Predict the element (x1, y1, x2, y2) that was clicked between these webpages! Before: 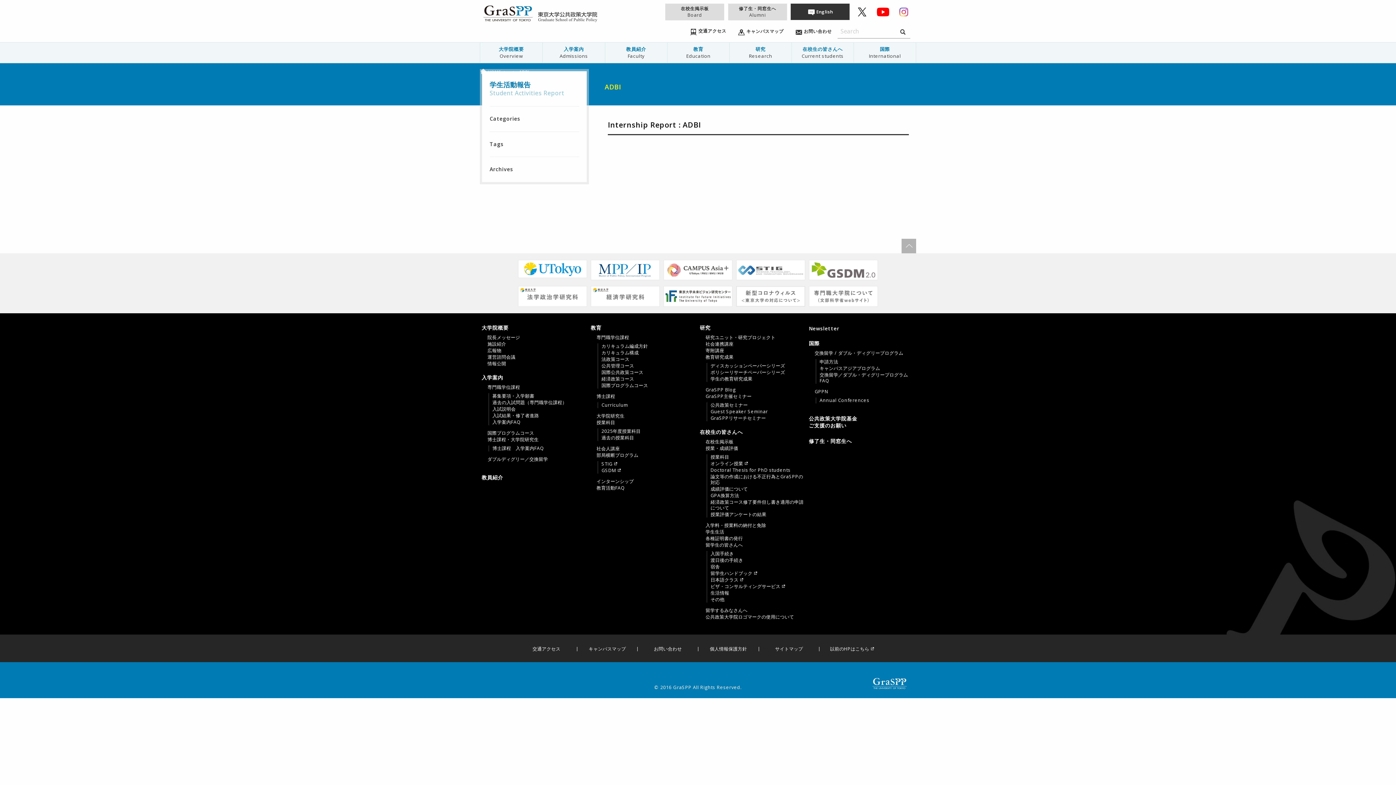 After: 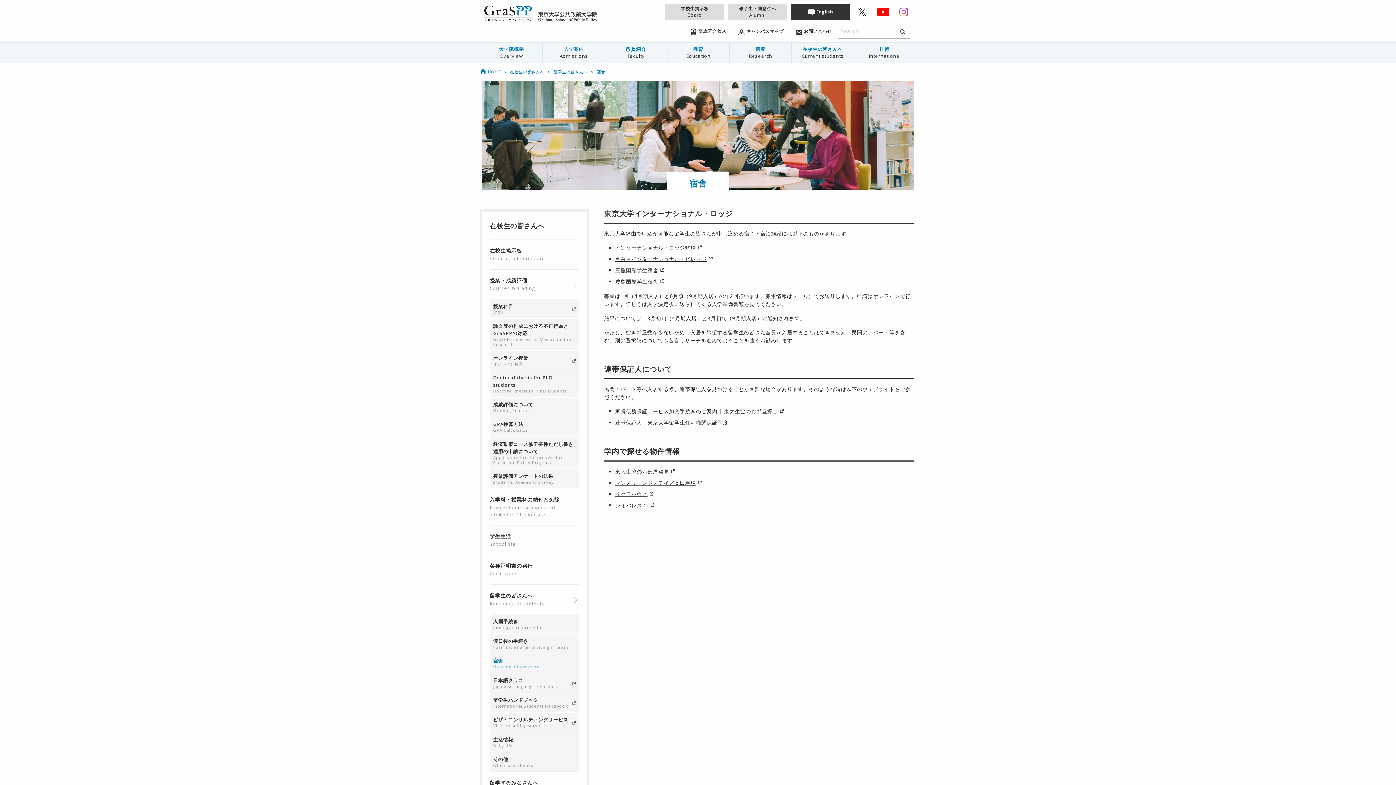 Action: label: 宿舎 bbox: (710, 564, 805, 570)